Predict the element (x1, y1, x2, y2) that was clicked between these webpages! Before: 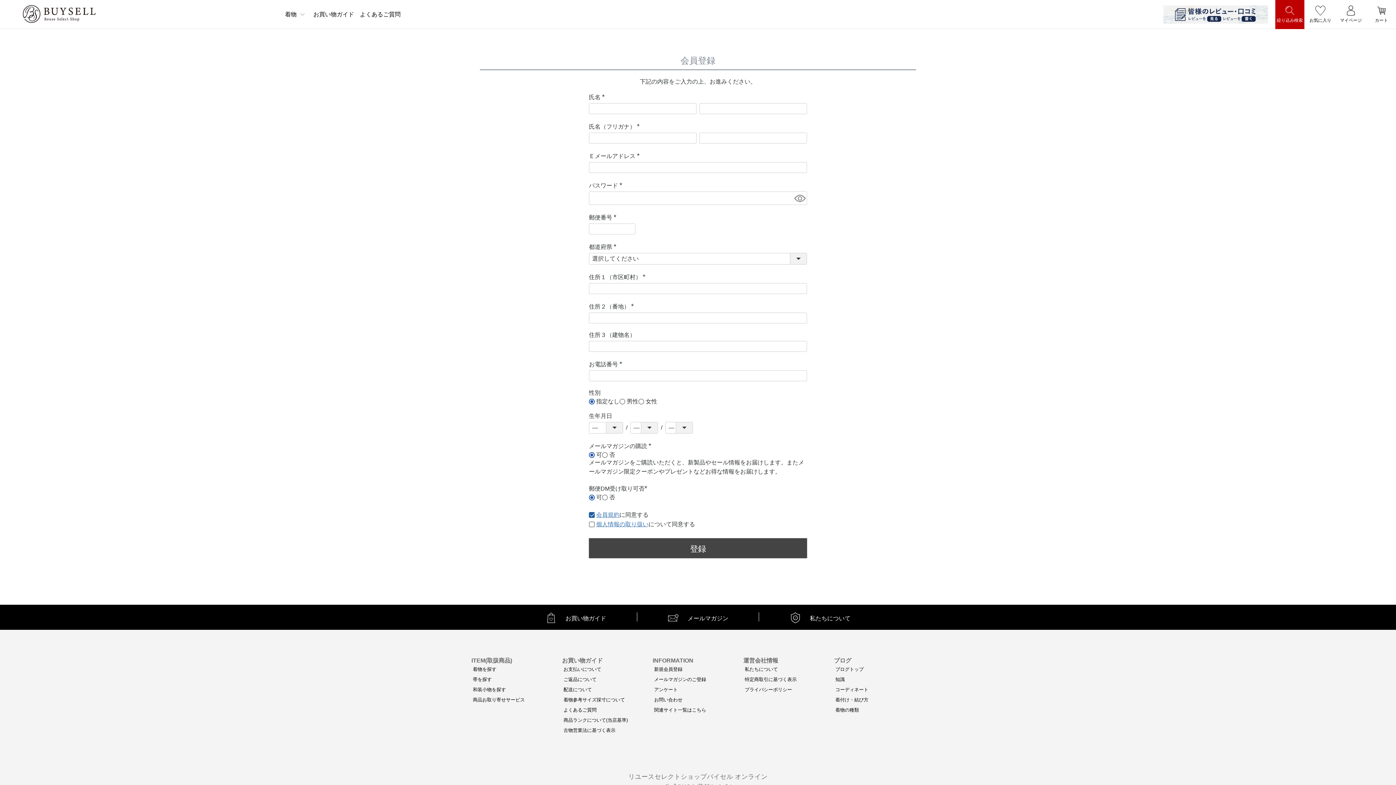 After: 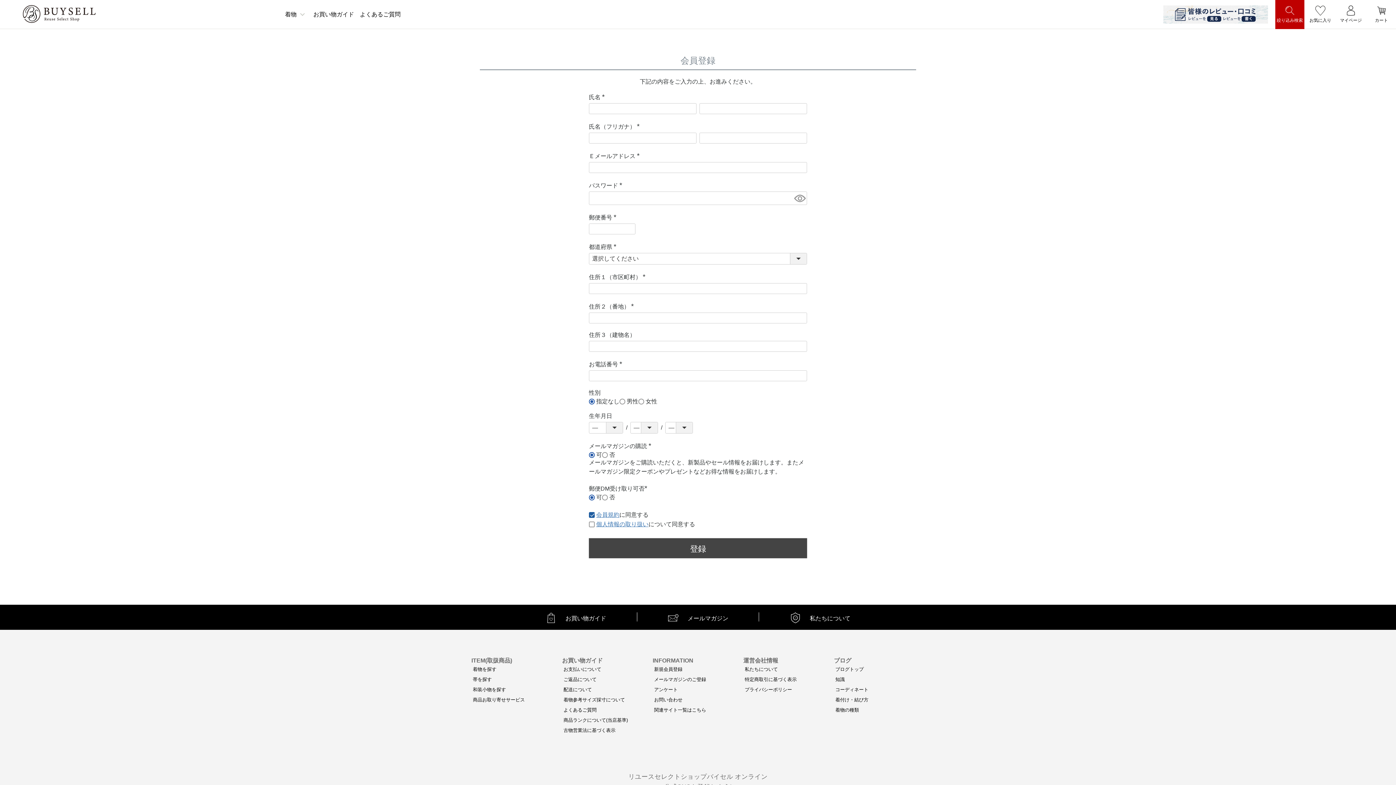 Action: label: 新規会員登録 bbox: (654, 666, 682, 672)